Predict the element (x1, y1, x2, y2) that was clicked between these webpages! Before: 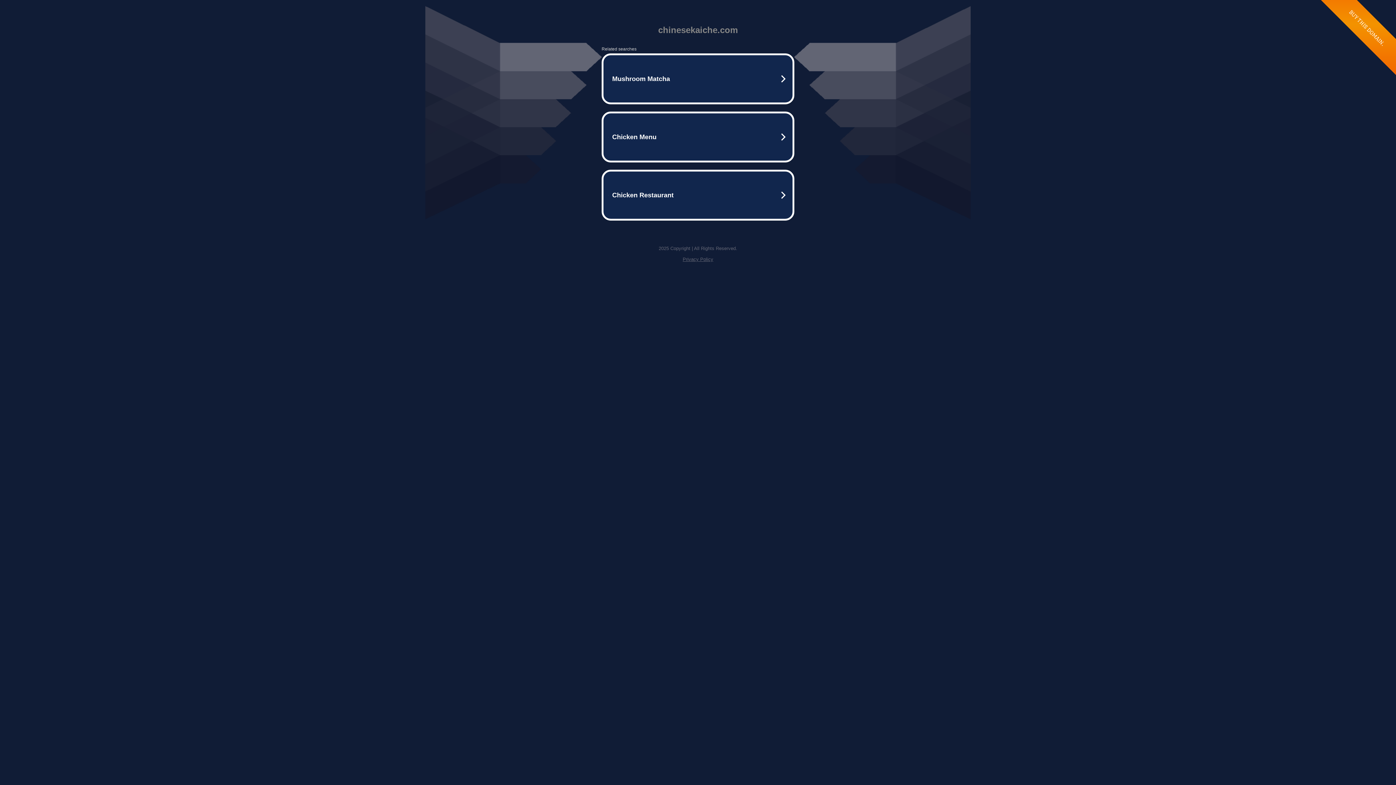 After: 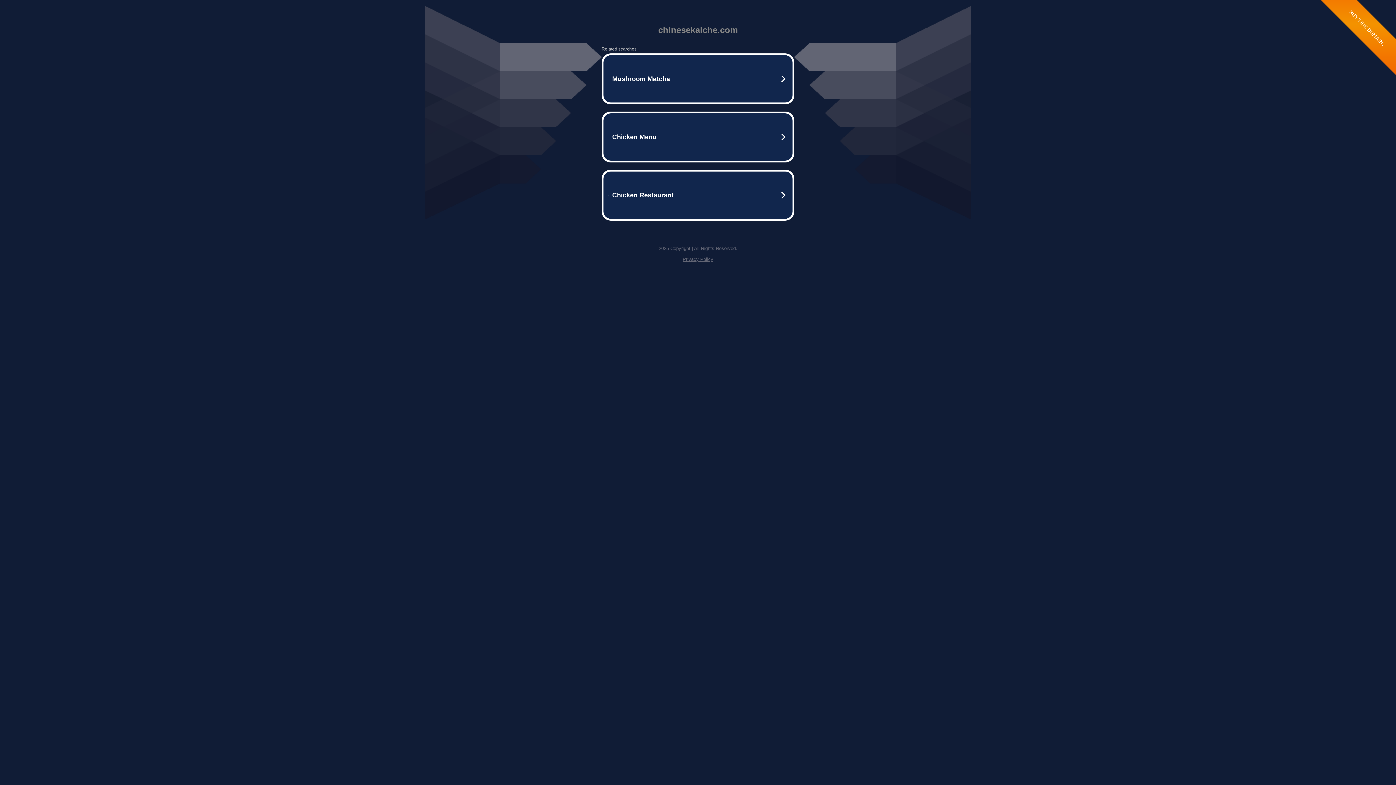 Action: bbox: (682, 256, 713, 262) label: Privacy Policy